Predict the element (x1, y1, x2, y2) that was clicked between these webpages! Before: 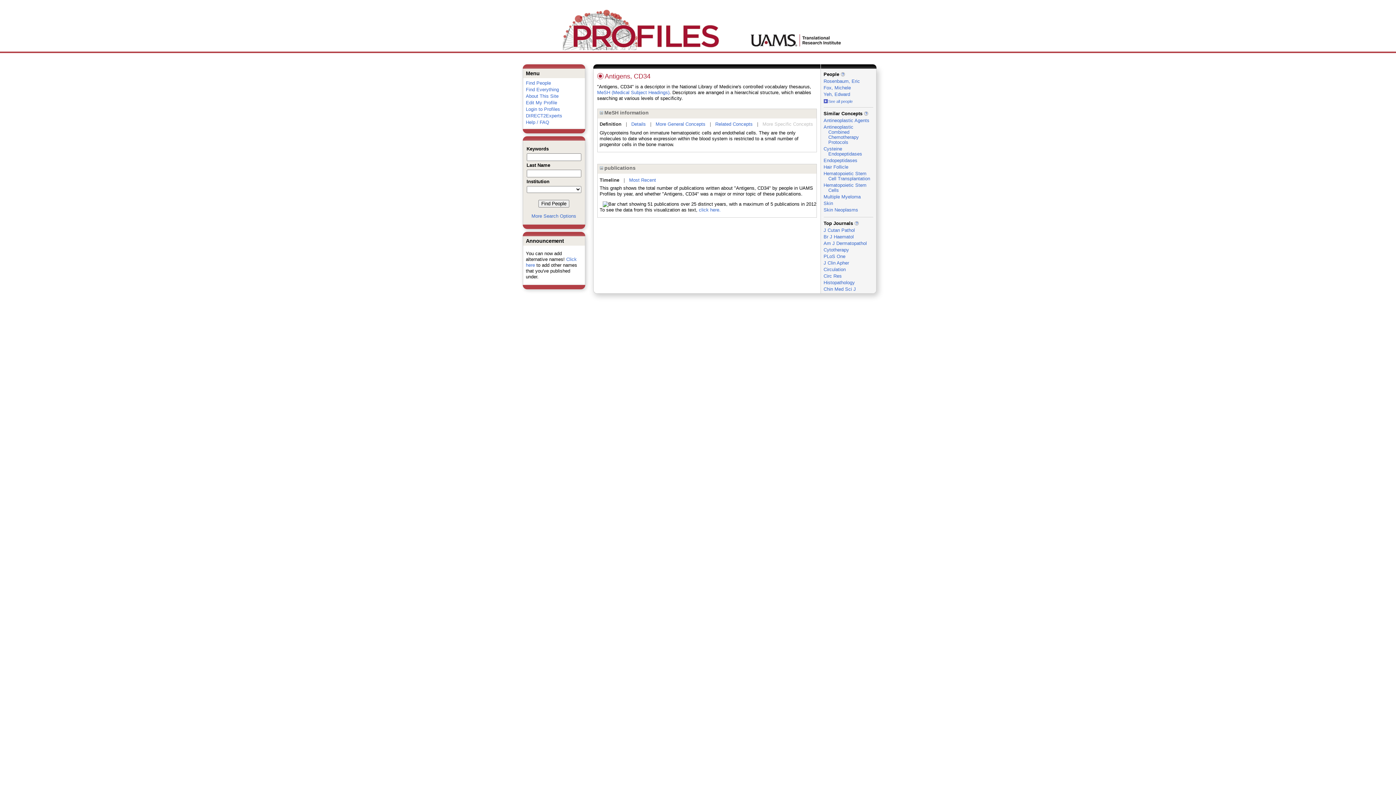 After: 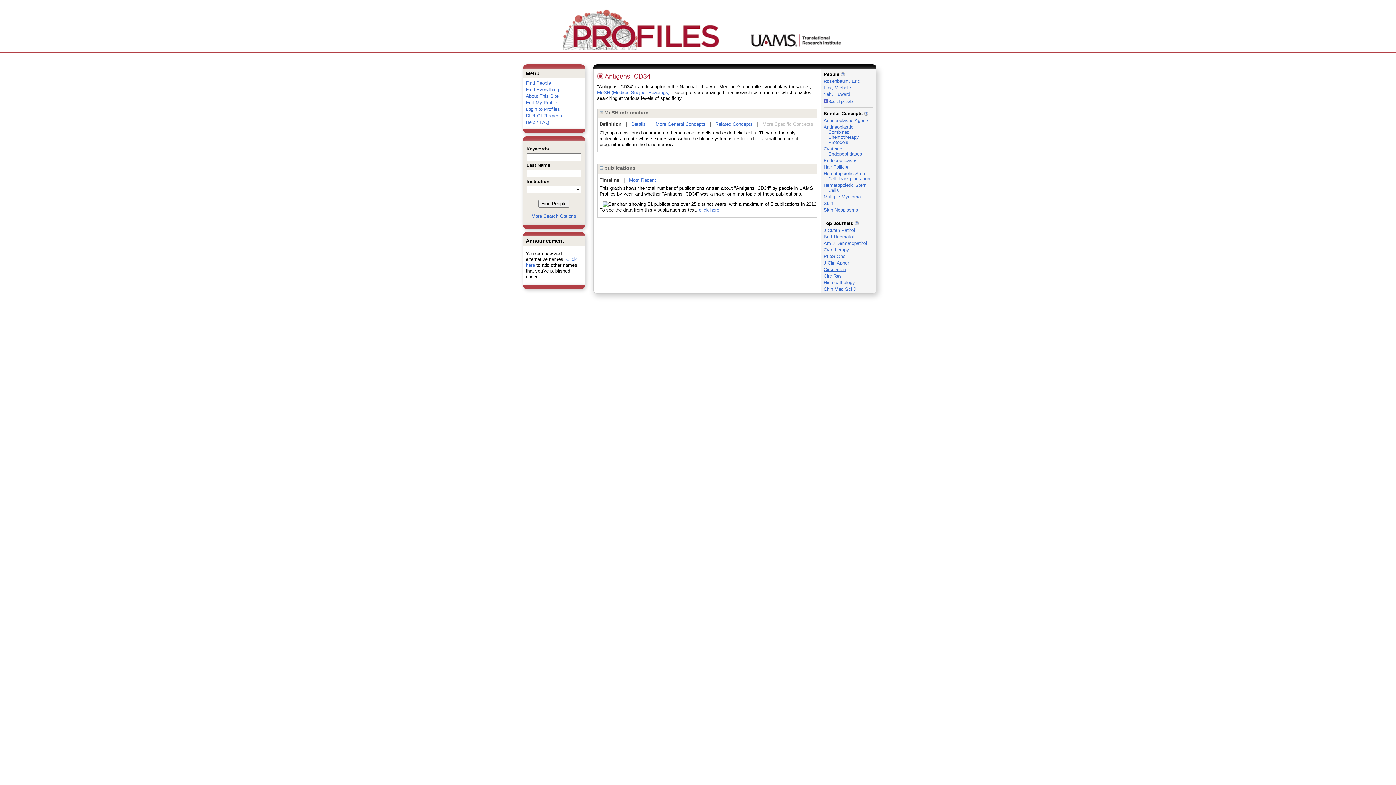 Action: label: Circulation bbox: (823, 266, 846, 272)